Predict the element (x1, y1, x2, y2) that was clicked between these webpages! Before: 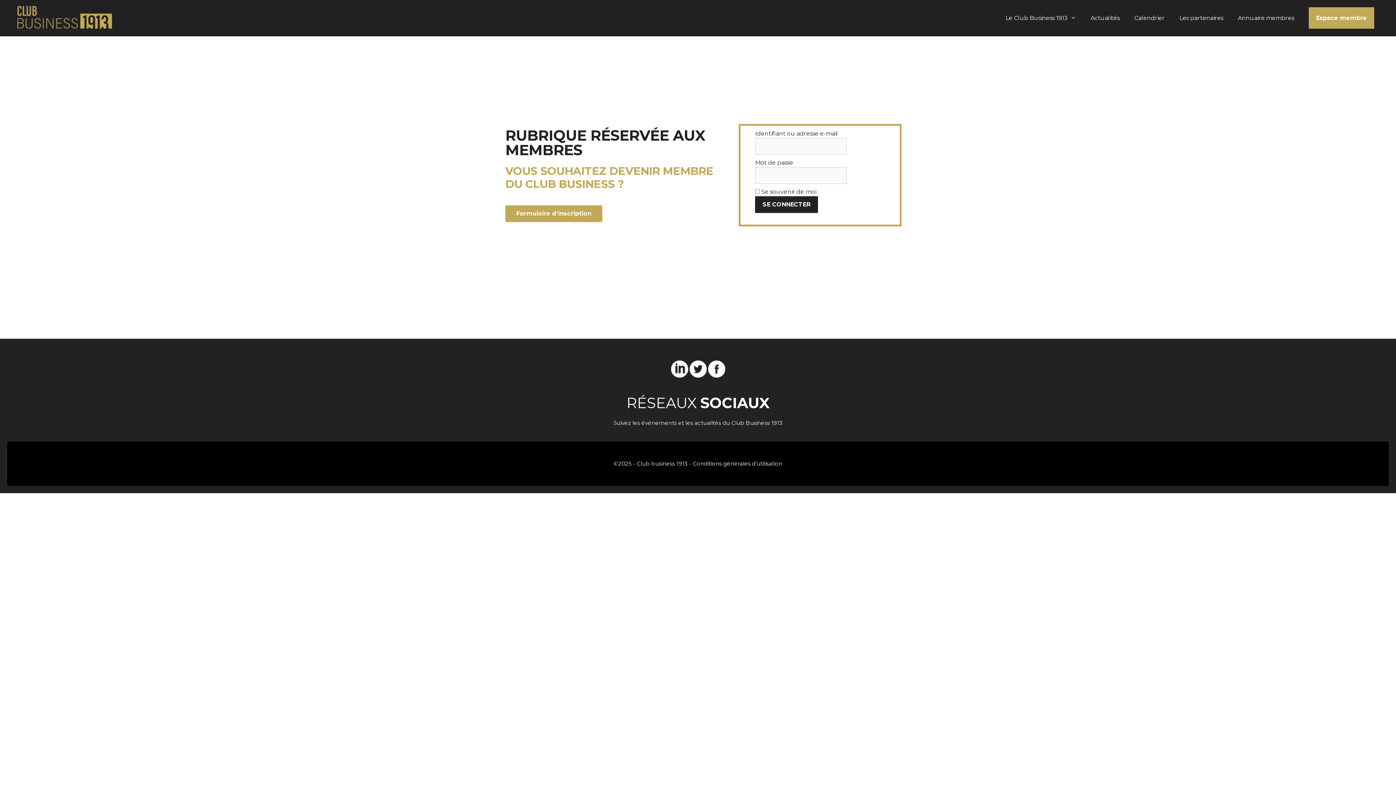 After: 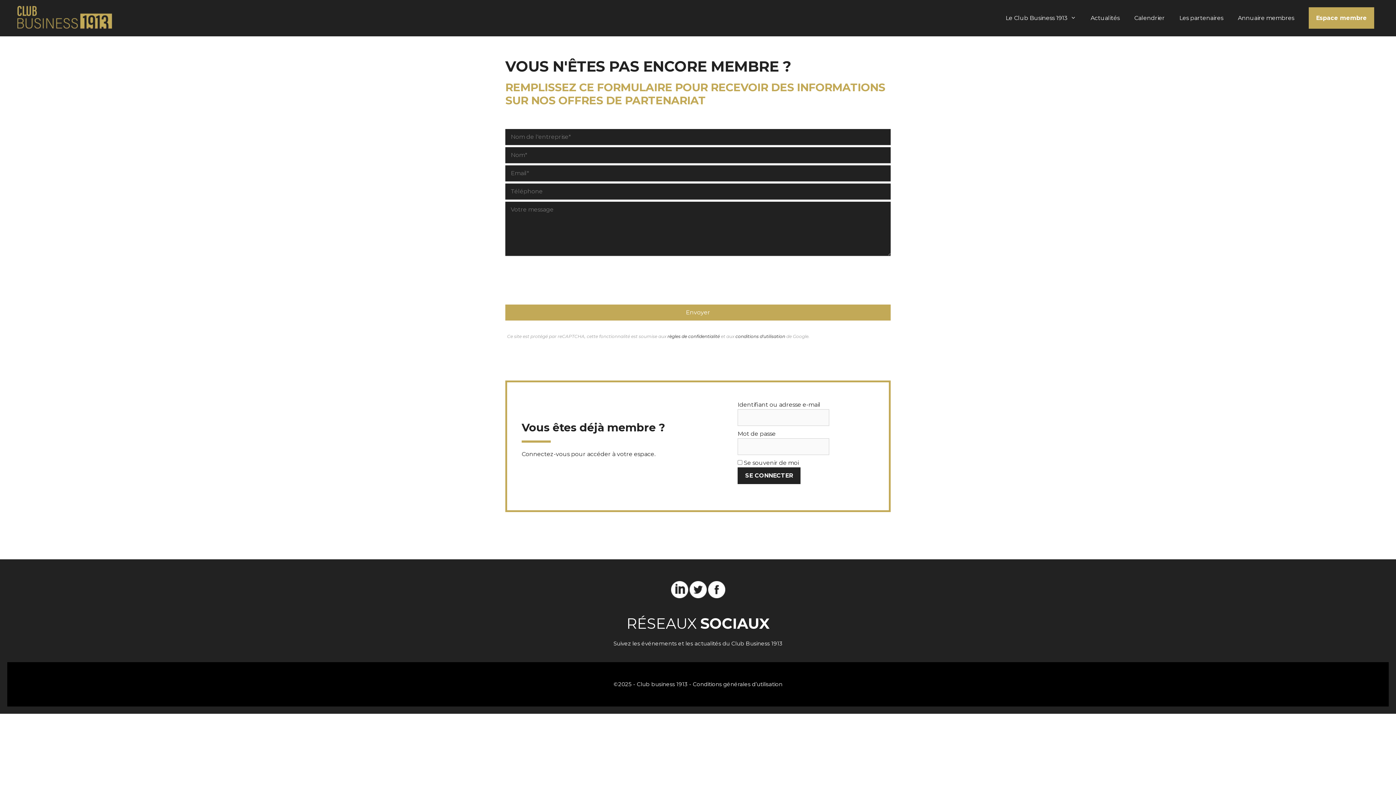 Action: bbox: (505, 205, 602, 222) label: Formulaire d'inscription